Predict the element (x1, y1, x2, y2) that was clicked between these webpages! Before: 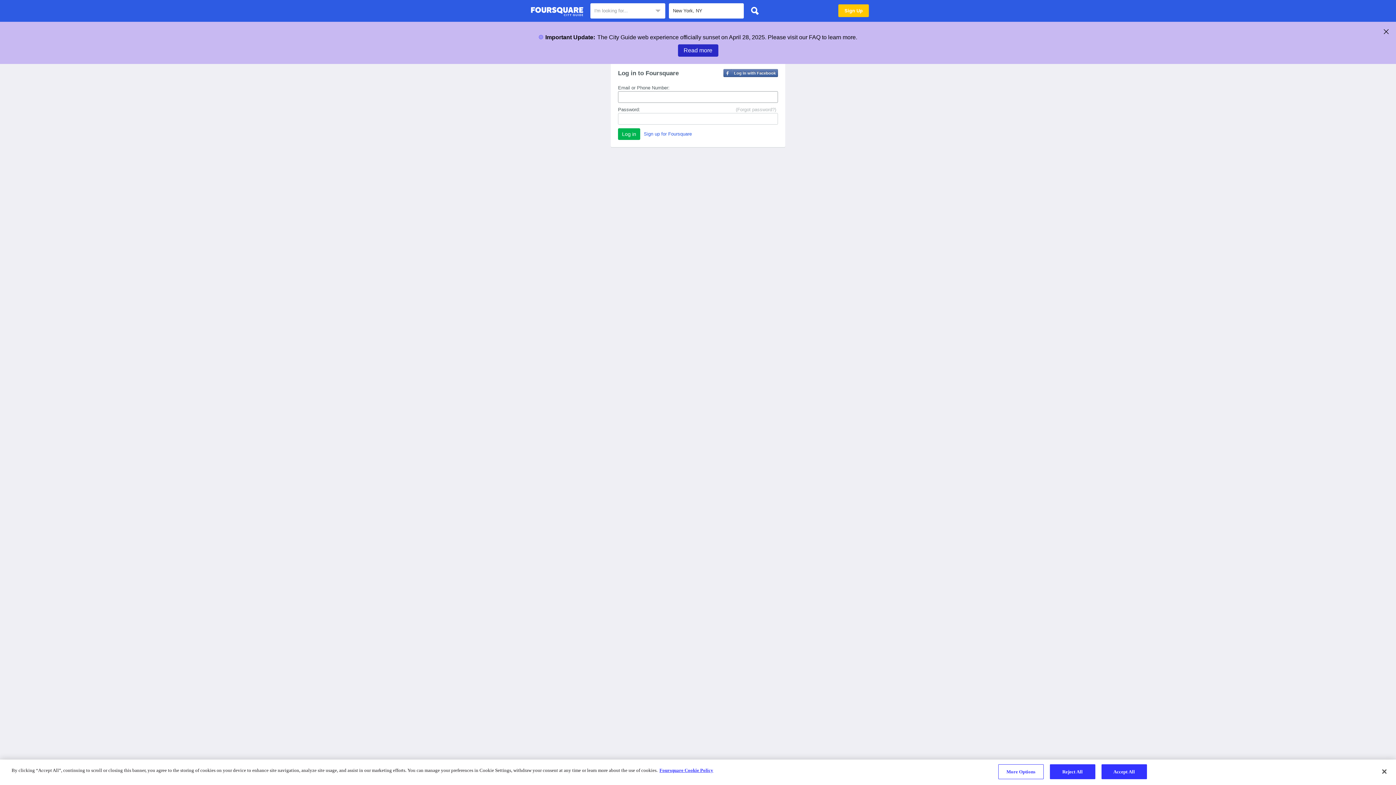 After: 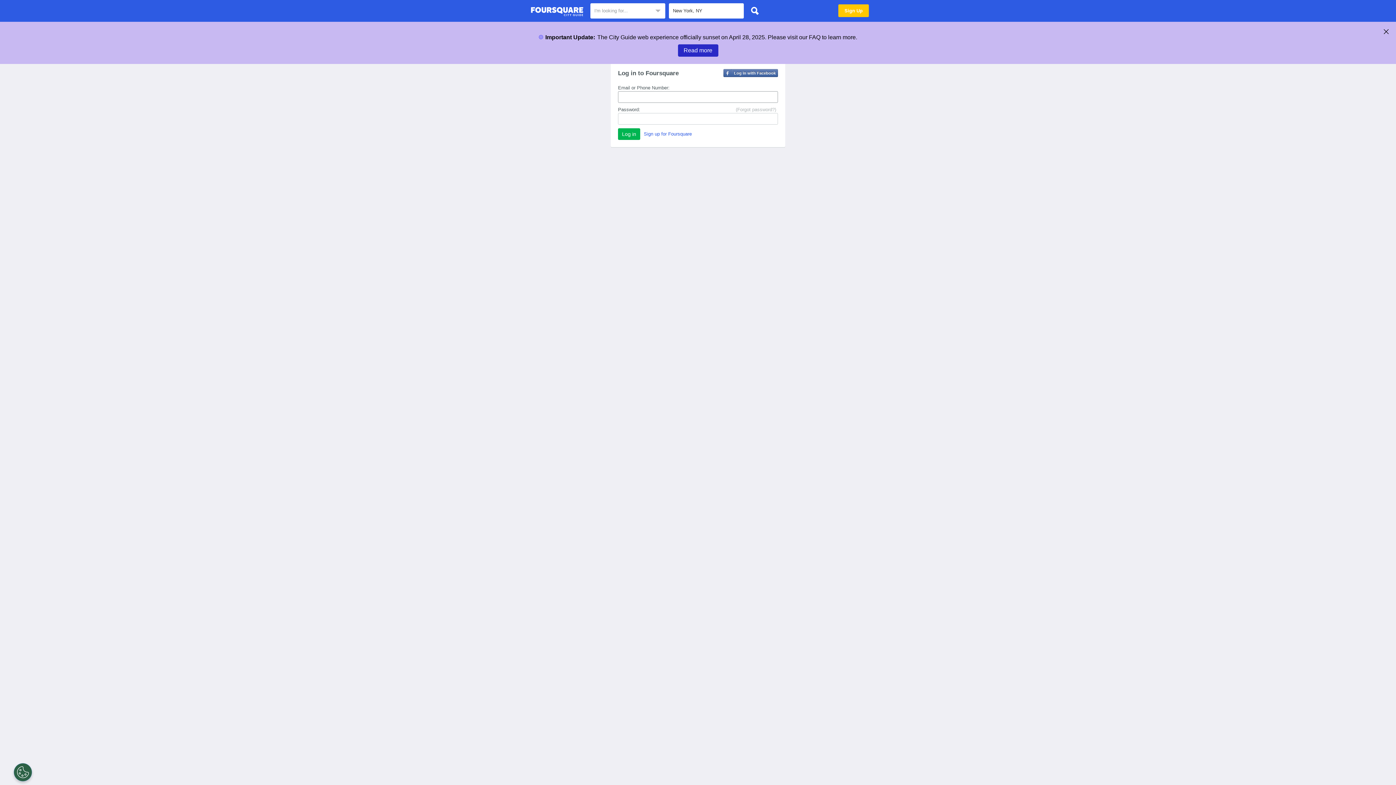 Action: bbox: (530, 4, 583, 18) label: Foursquare City Guide